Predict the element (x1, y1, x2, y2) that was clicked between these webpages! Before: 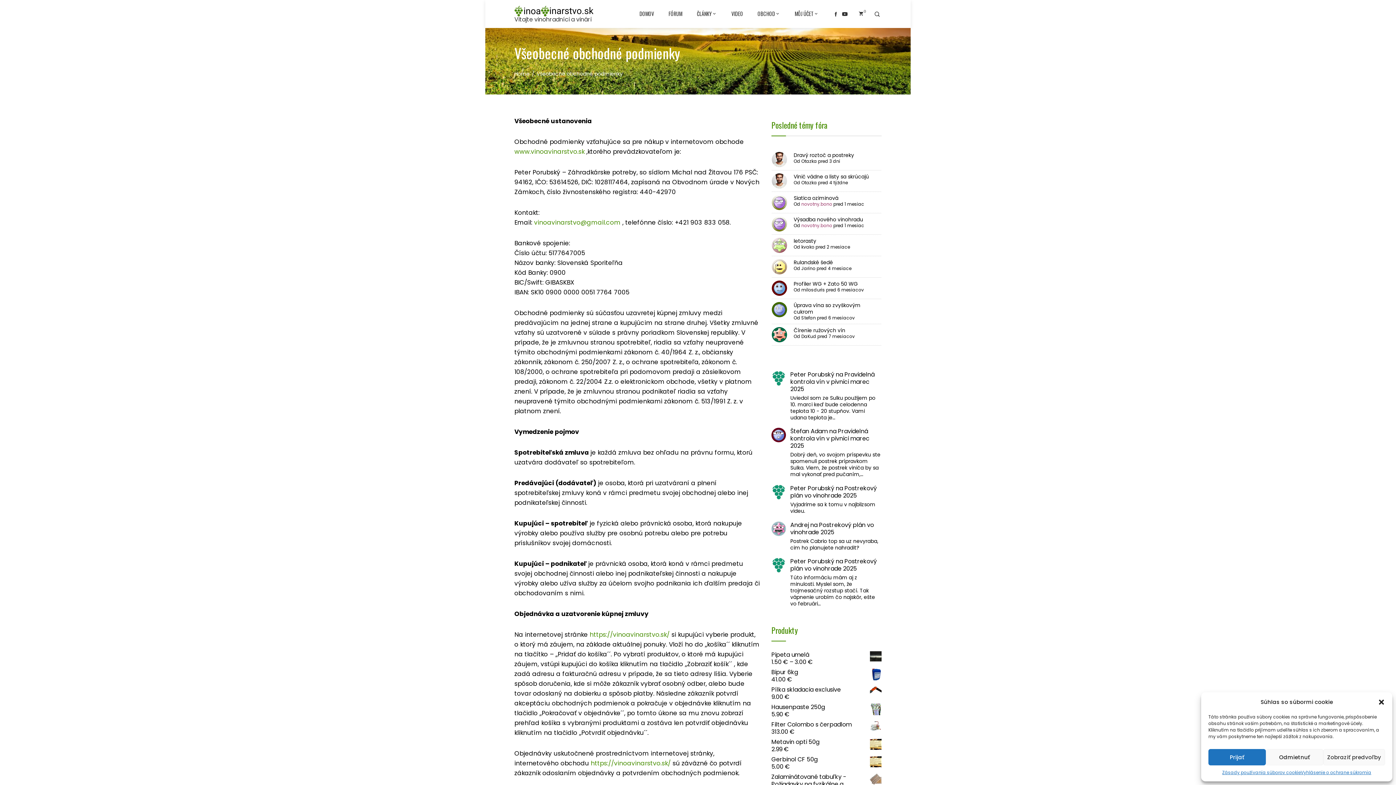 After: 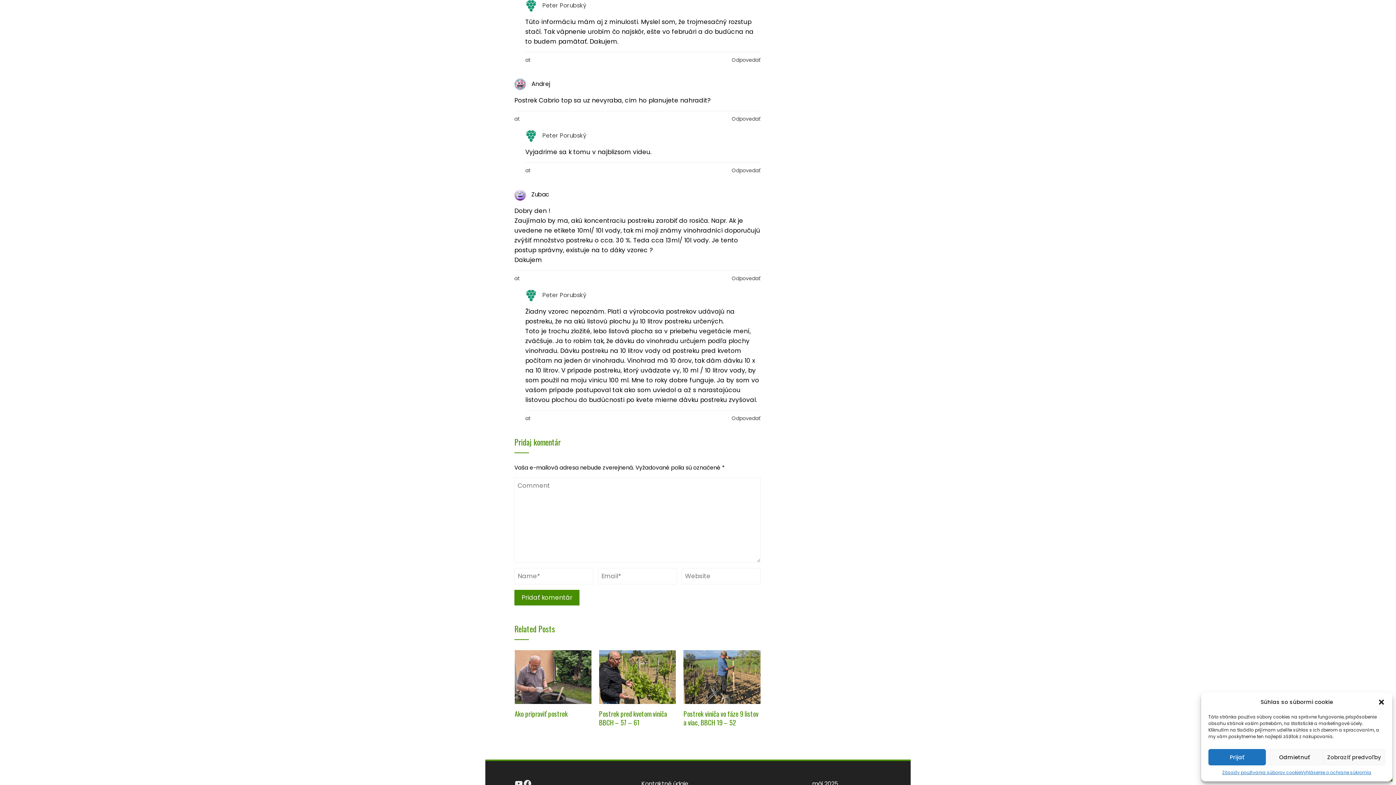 Action: label: Postrekový plán vo vinohrade 2025 bbox: (790, 557, 877, 573)